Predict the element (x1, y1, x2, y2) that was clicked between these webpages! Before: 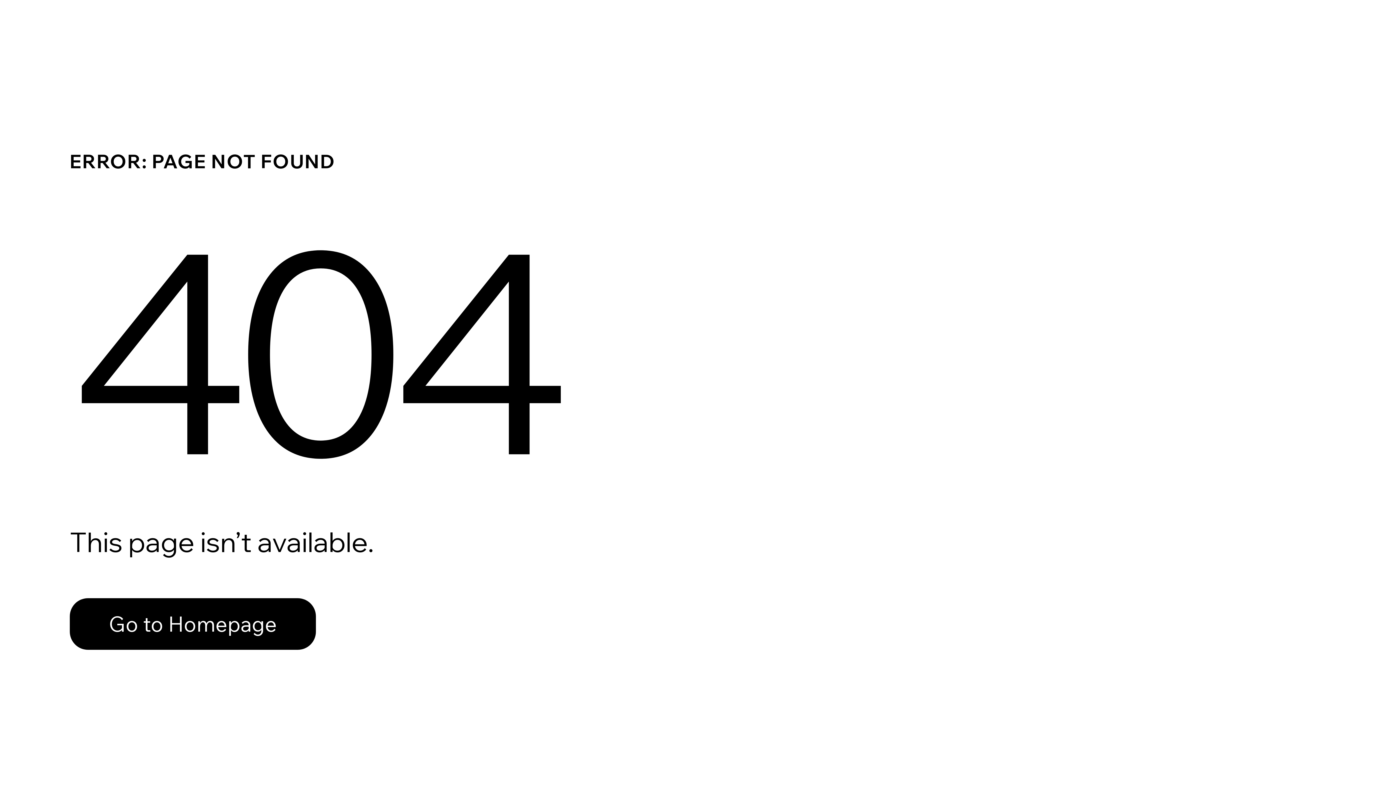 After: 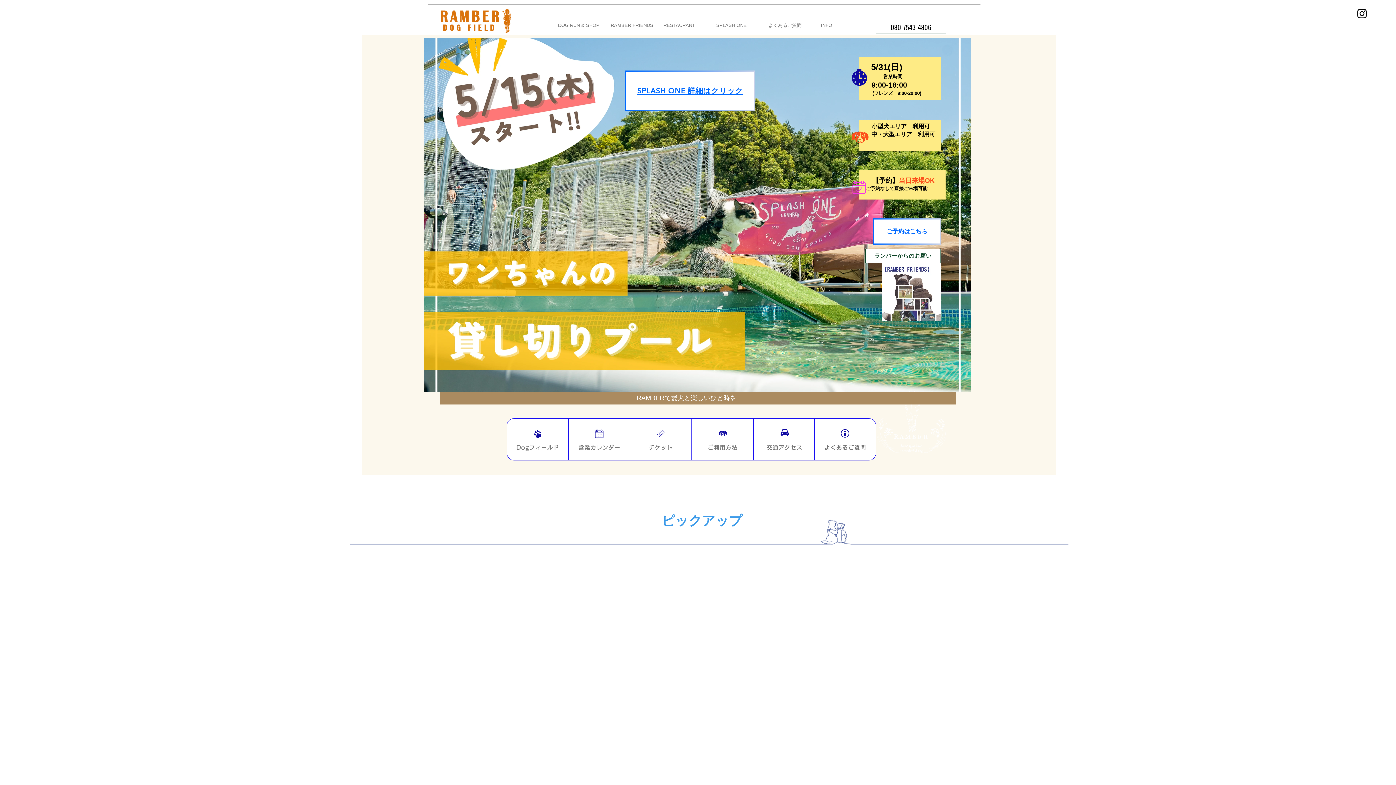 Action: label: Go to Homepage bbox: (69, 598, 316, 650)